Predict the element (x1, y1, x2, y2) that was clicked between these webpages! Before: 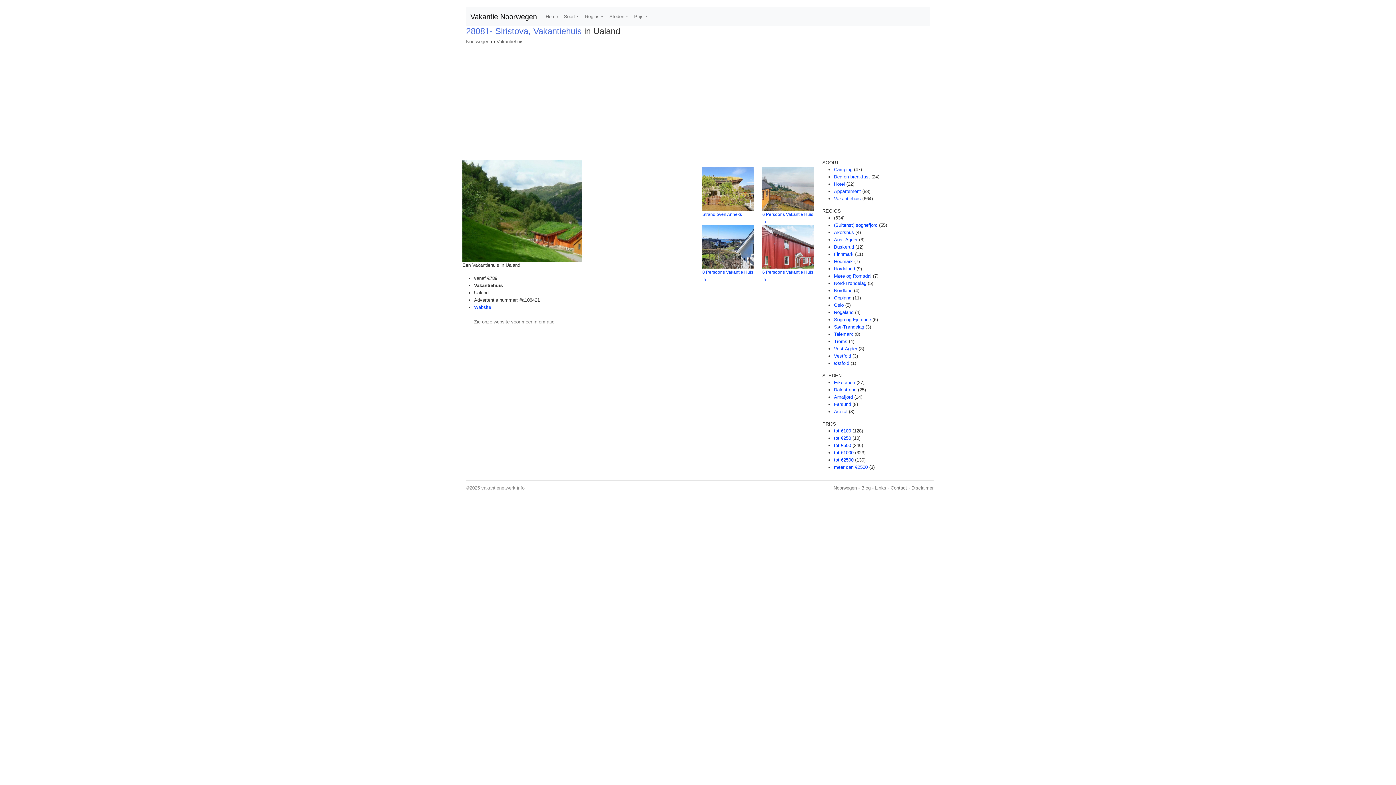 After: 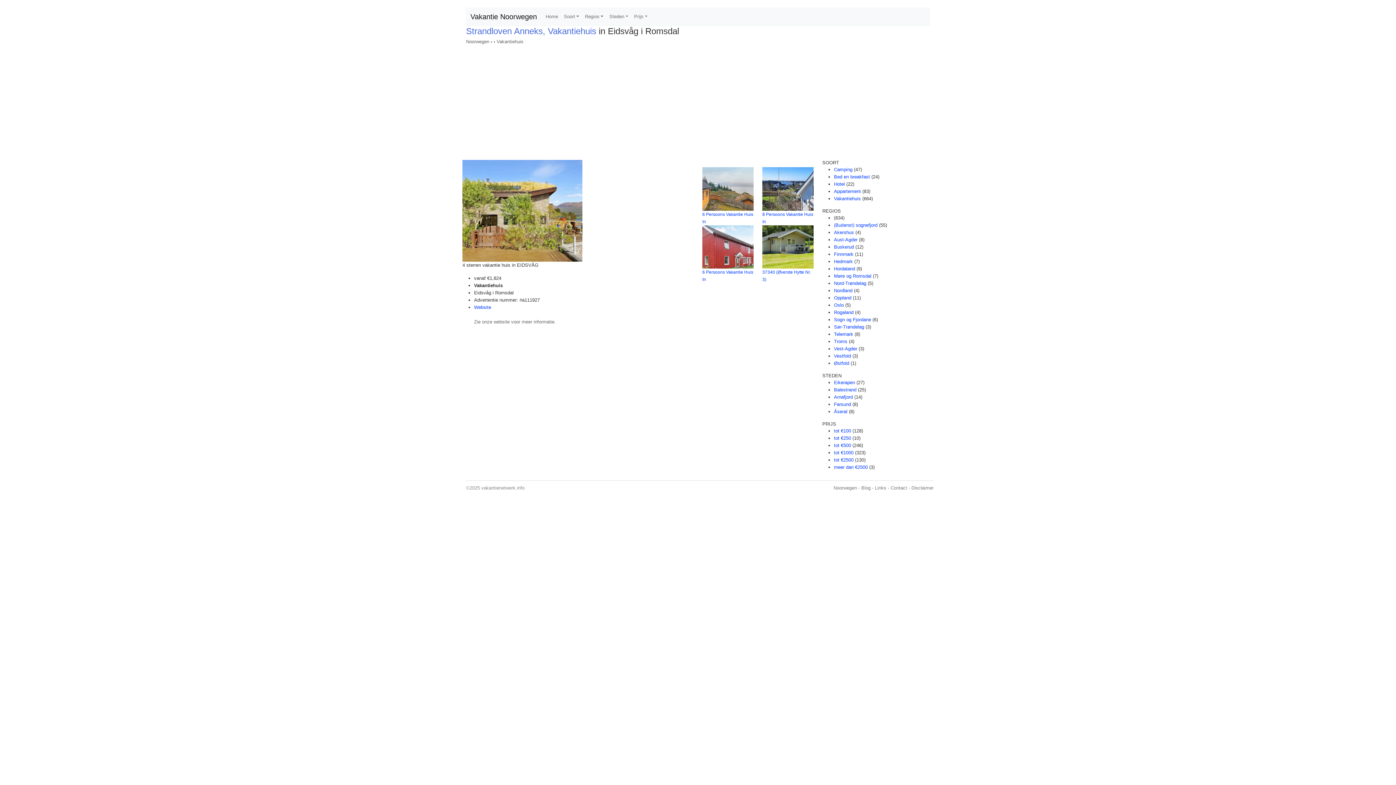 Action: bbox: (702, 211, 742, 216) label: Strandloven Anneks